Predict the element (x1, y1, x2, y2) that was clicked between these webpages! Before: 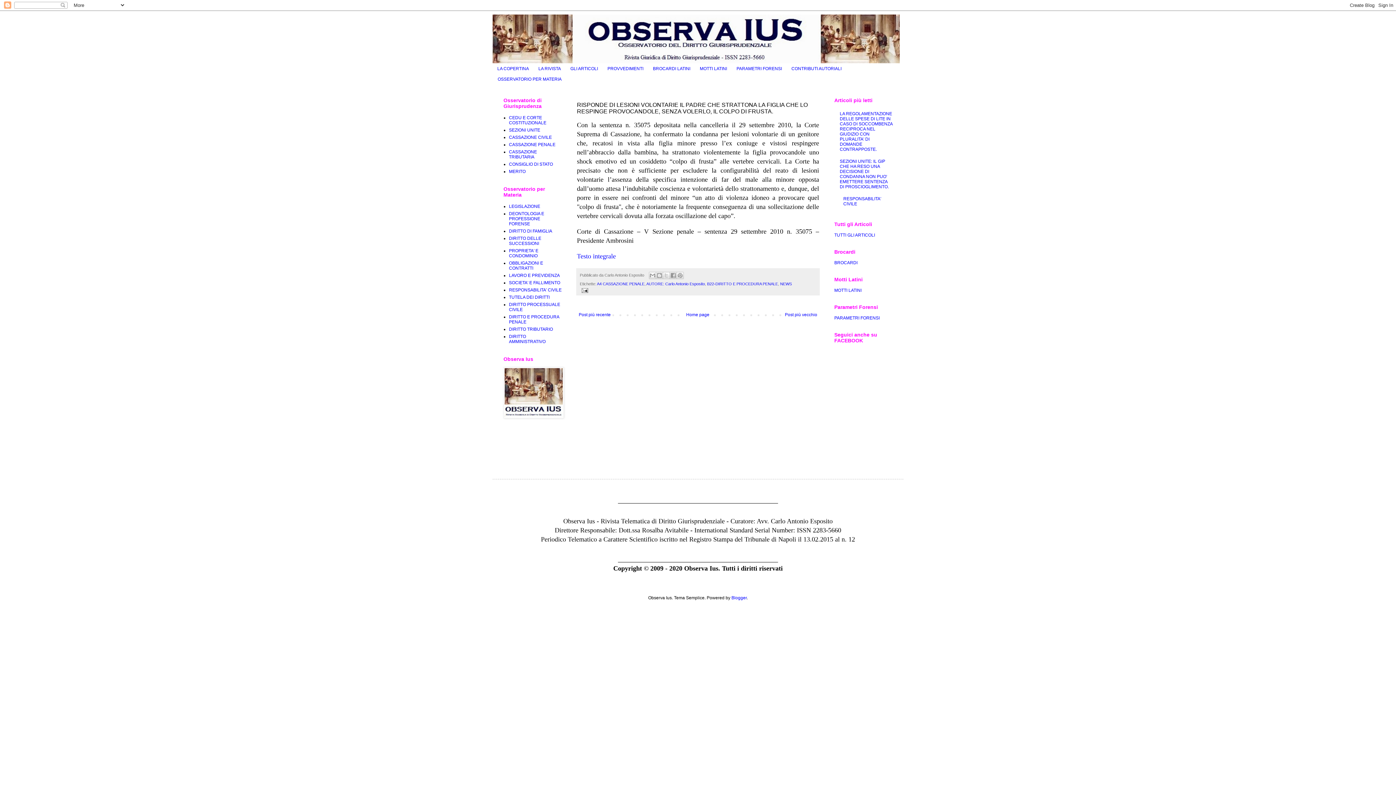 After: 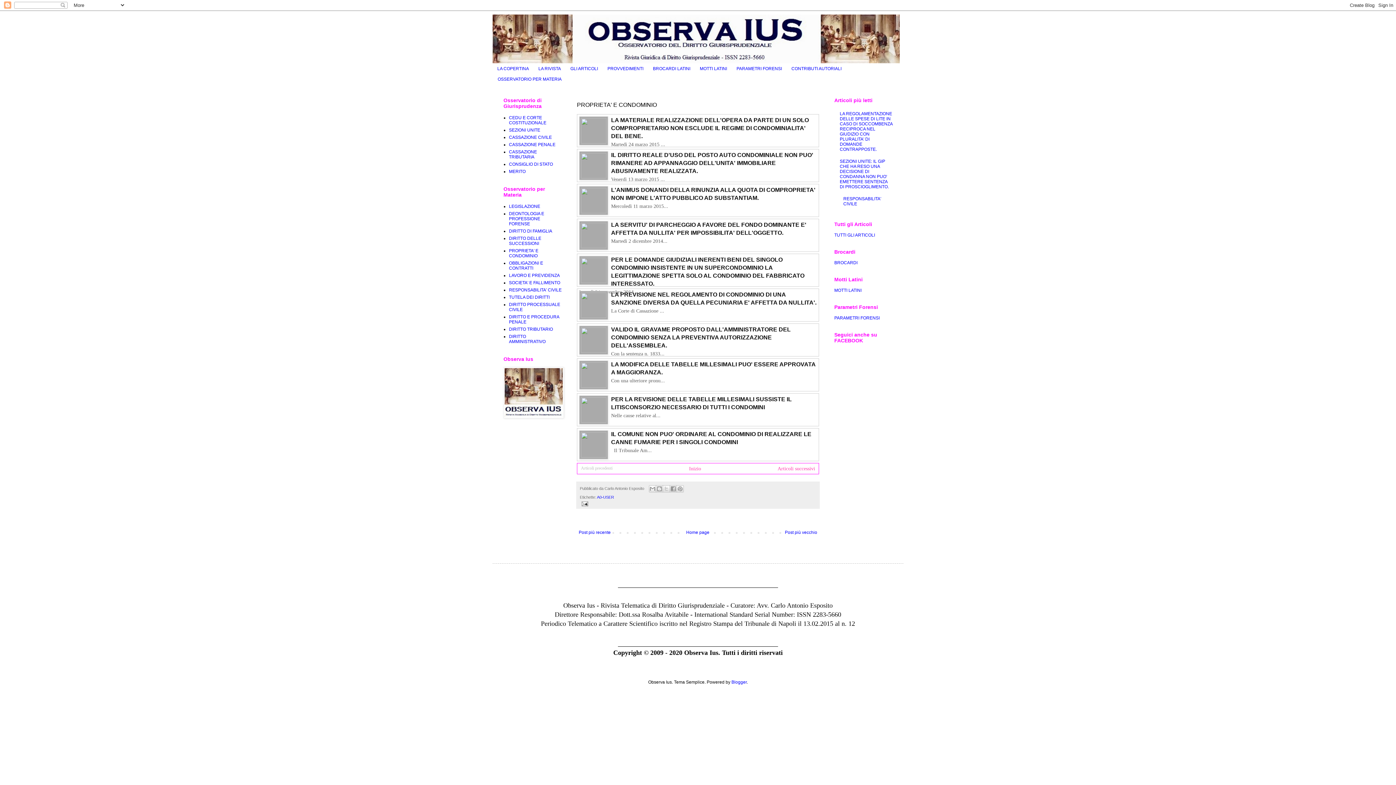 Action: label: PROPRIETA' E CONDOMINIO bbox: (509, 248, 538, 258)